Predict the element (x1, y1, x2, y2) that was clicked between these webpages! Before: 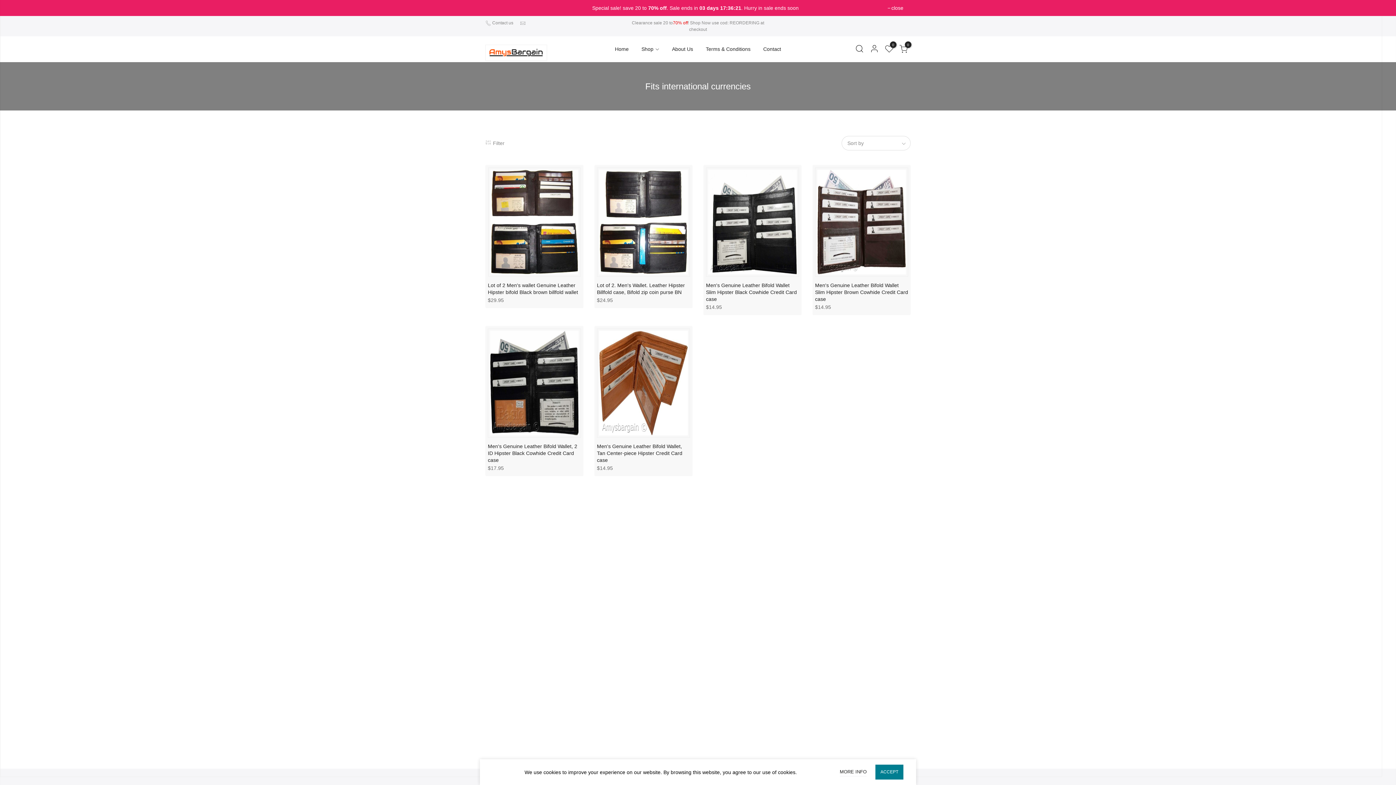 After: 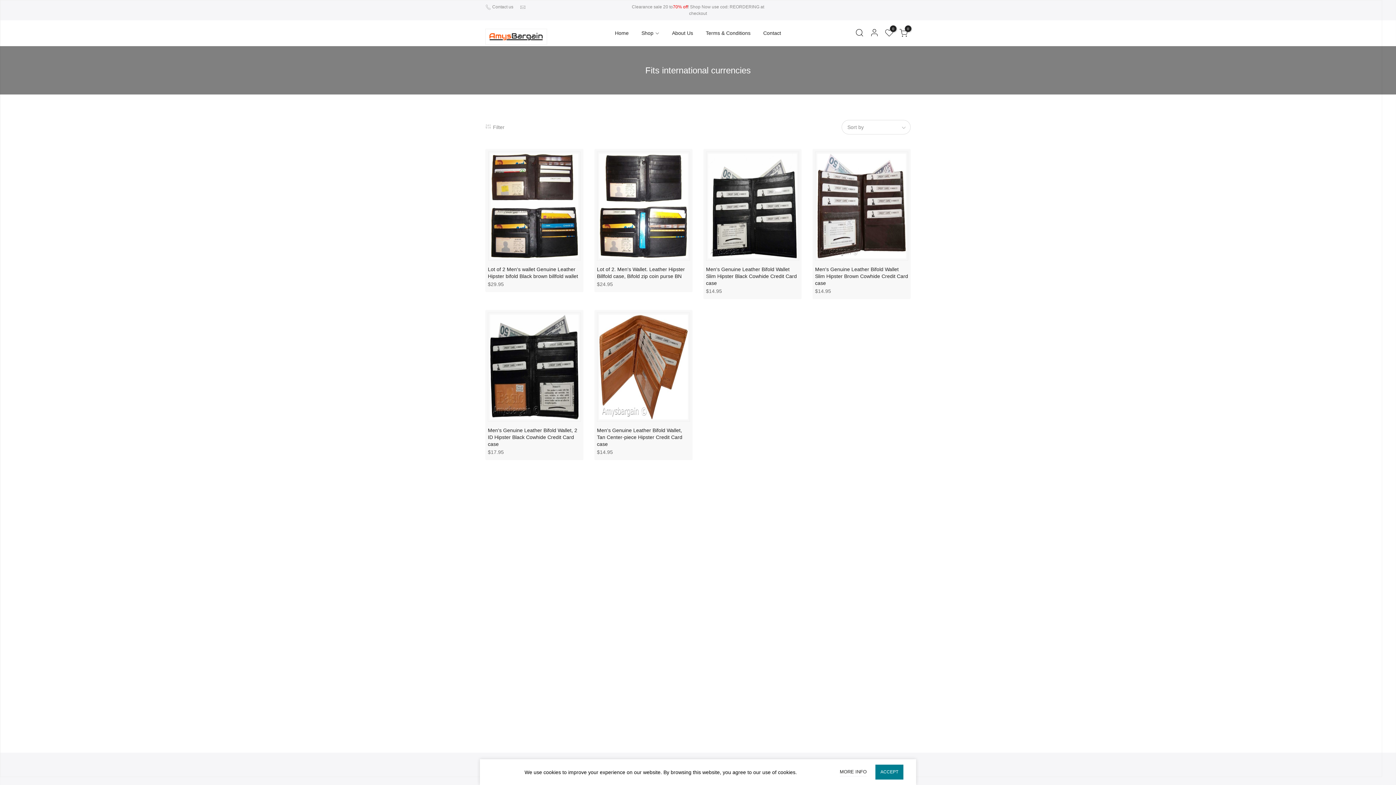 Action: label: close bbox: (888, 5, 907, 10)